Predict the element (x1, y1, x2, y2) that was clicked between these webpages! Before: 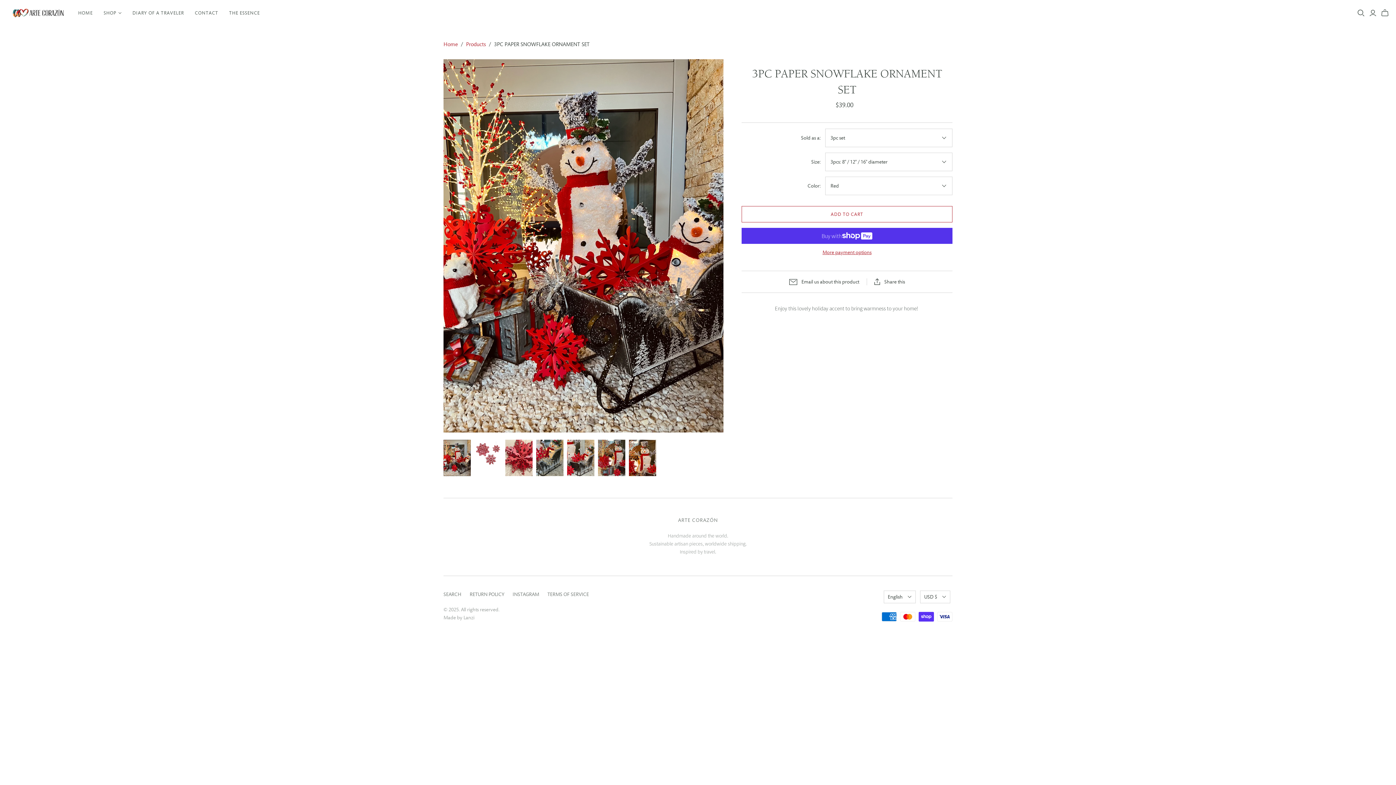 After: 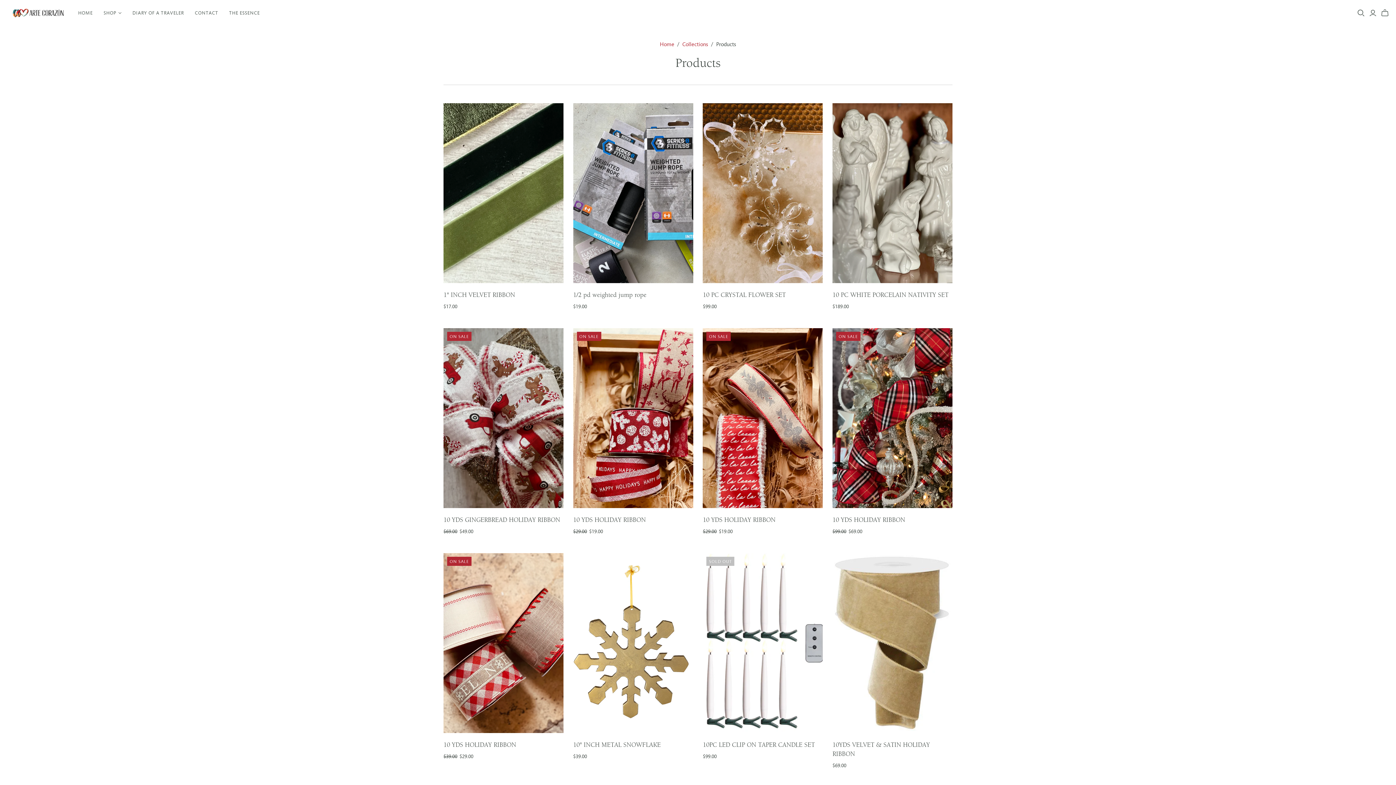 Action: label: Products bbox: (466, 41, 486, 47)